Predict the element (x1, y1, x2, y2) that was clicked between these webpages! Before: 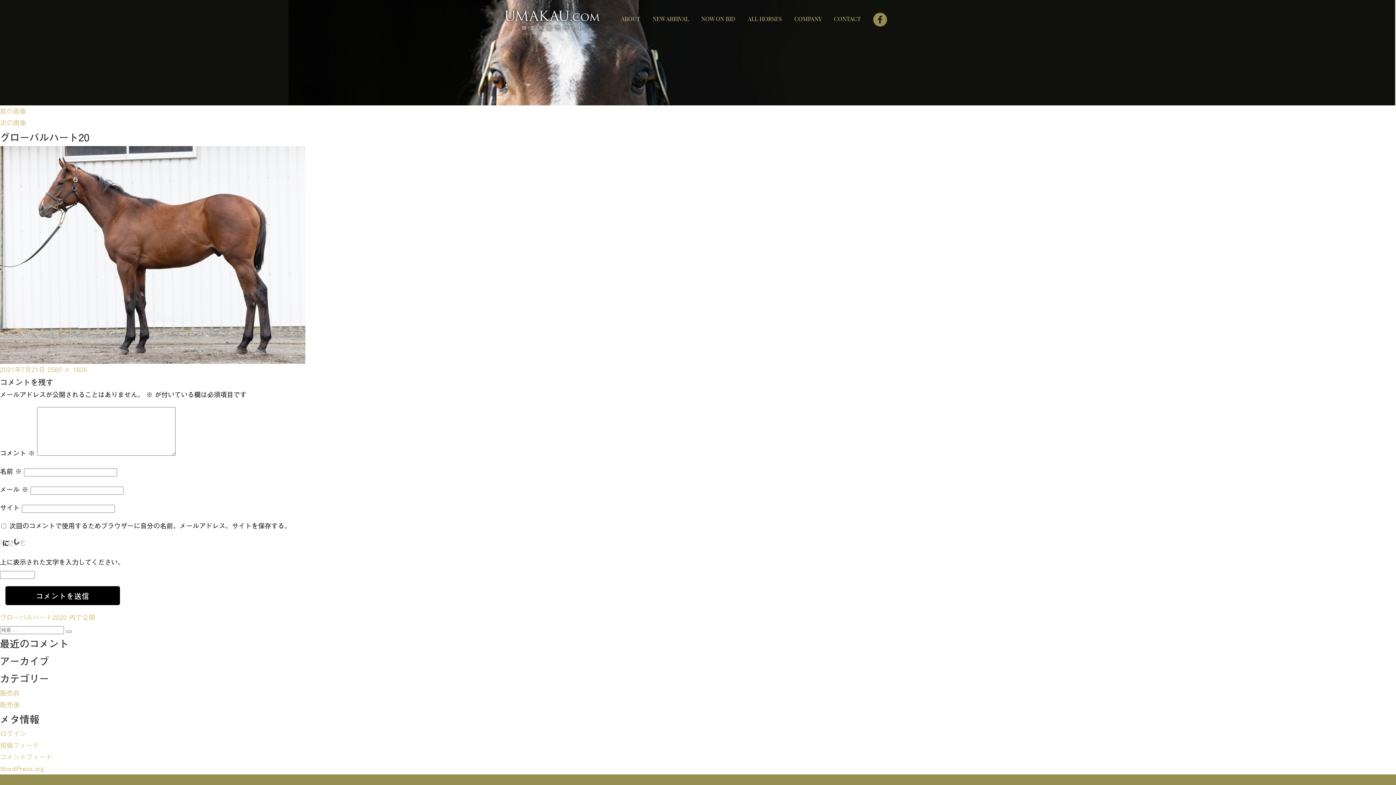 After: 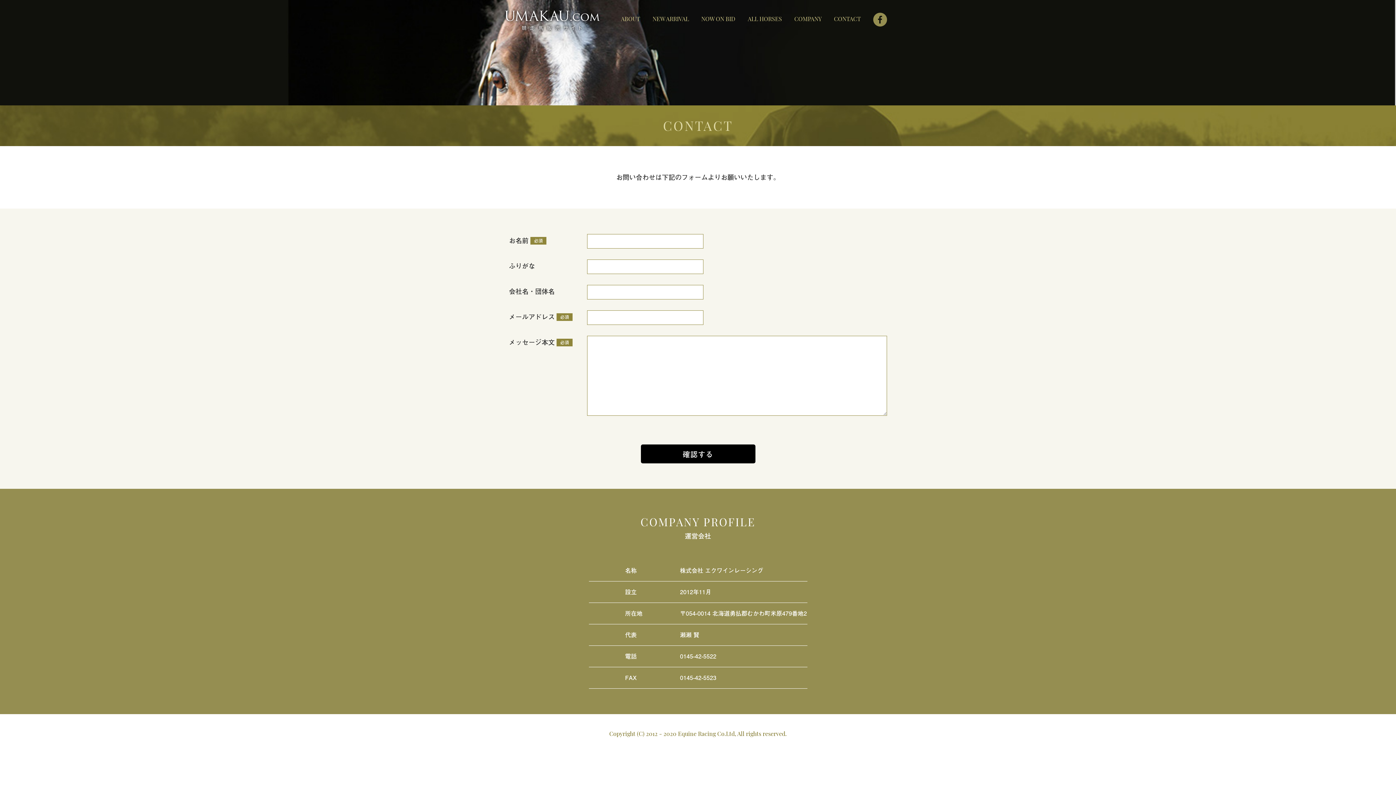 Action: label: CONTACT bbox: (834, 14, 861, 22)